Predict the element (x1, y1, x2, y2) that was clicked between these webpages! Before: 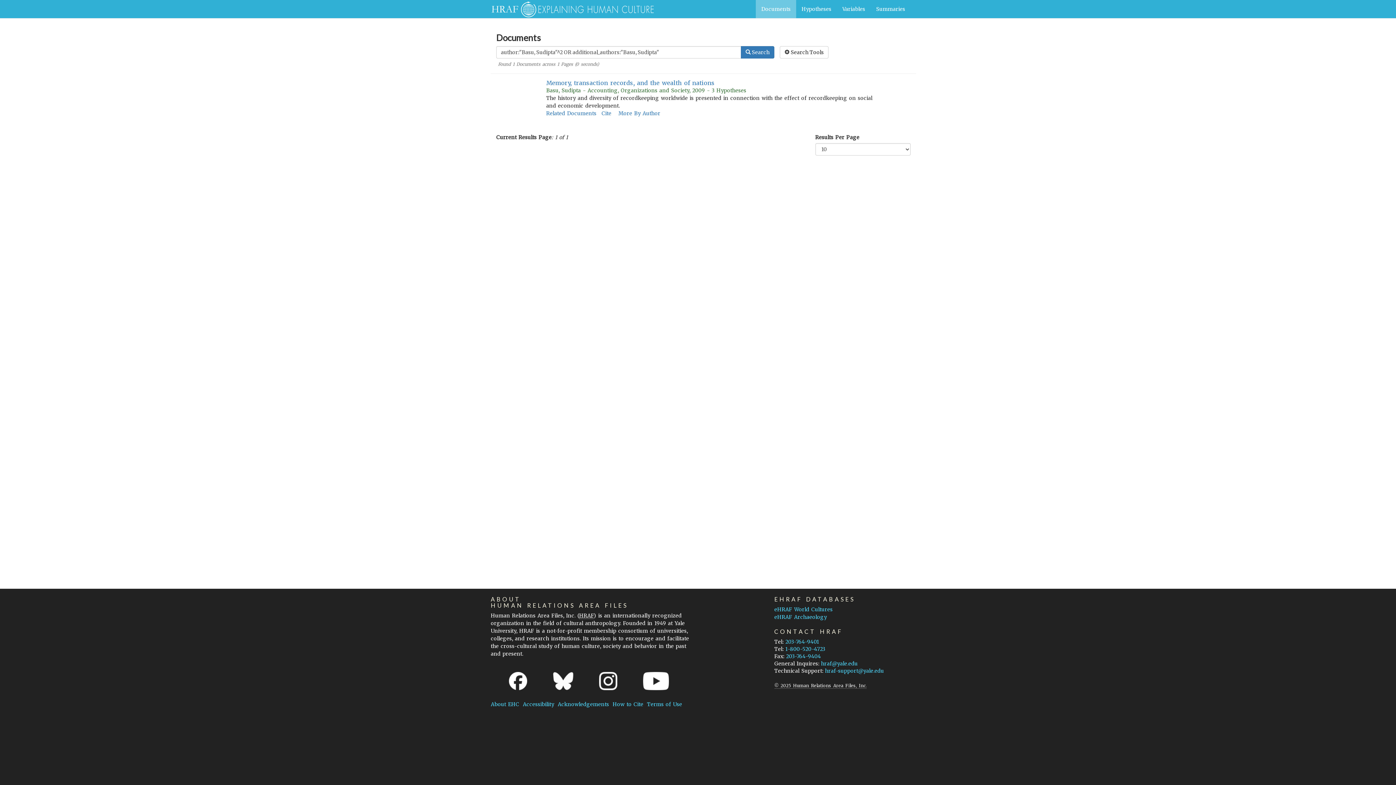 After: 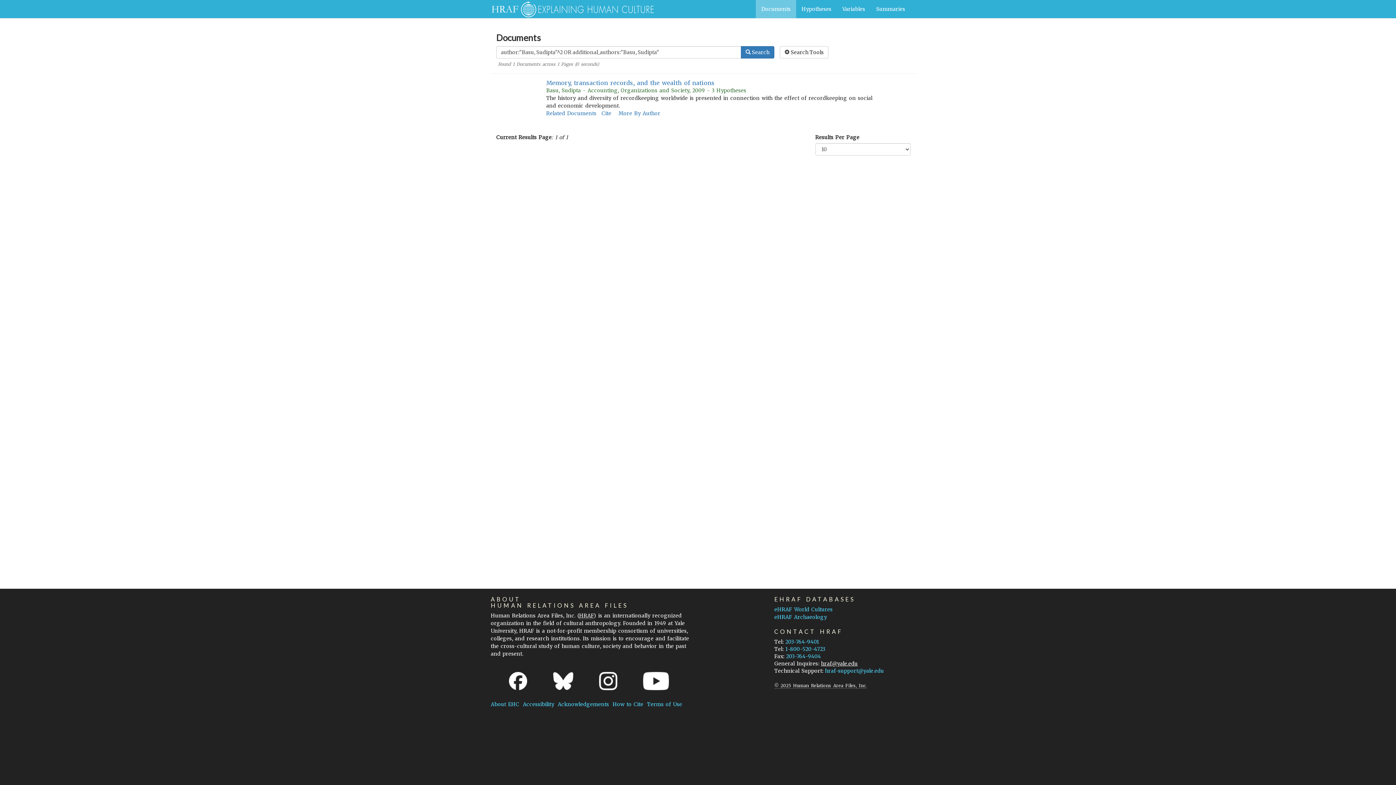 Action: label: hraf@yale.edu bbox: (821, 660, 858, 667)